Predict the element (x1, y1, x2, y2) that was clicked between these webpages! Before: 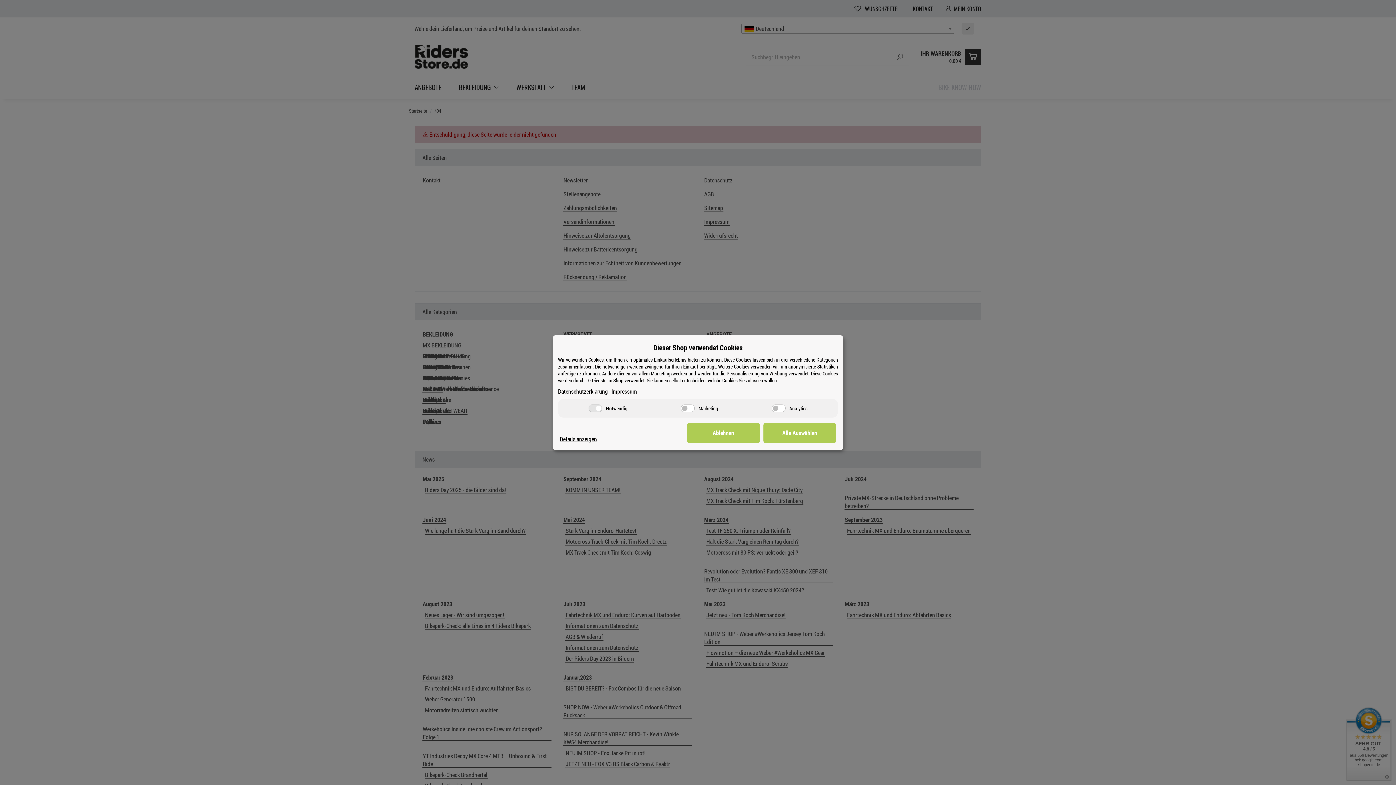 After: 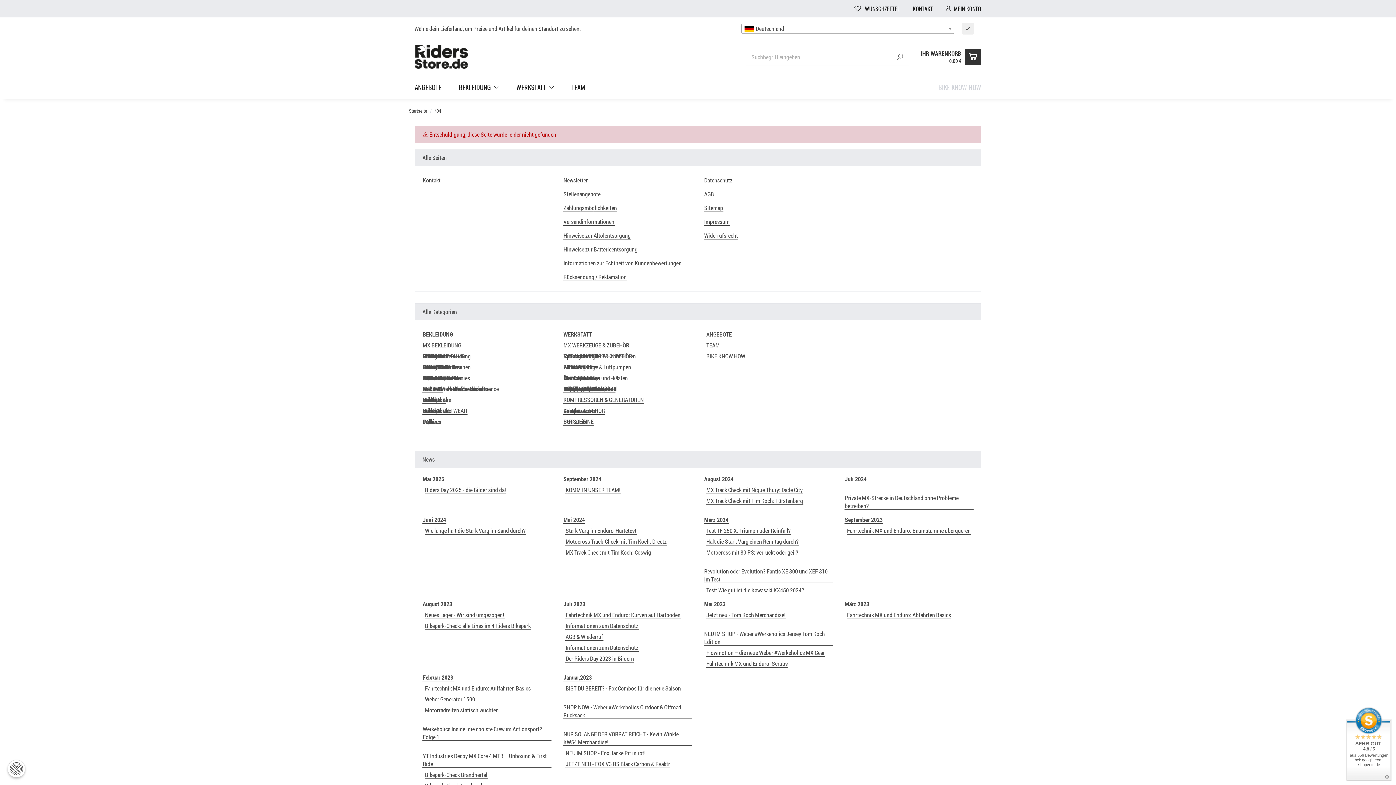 Action: label: Alle Auswählen bbox: (763, 423, 836, 443)